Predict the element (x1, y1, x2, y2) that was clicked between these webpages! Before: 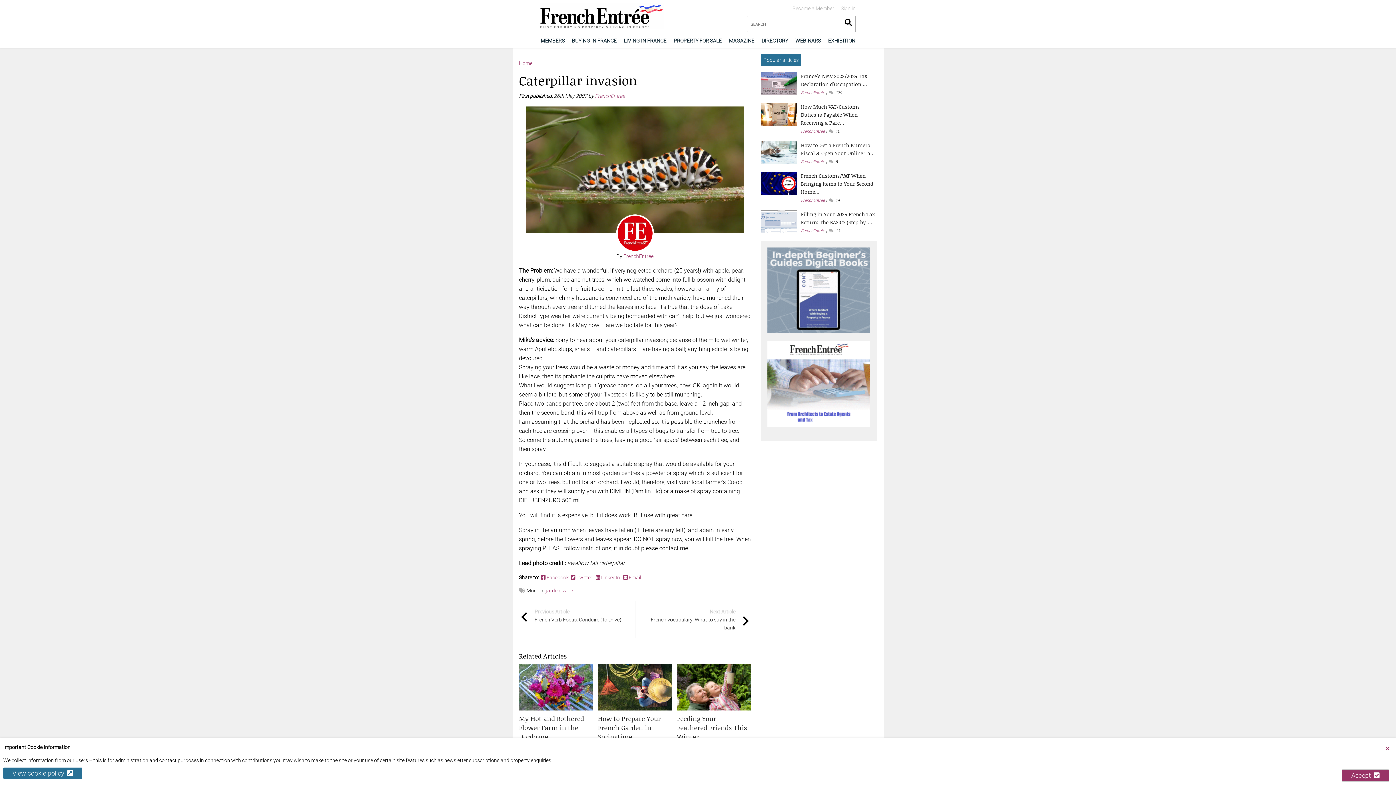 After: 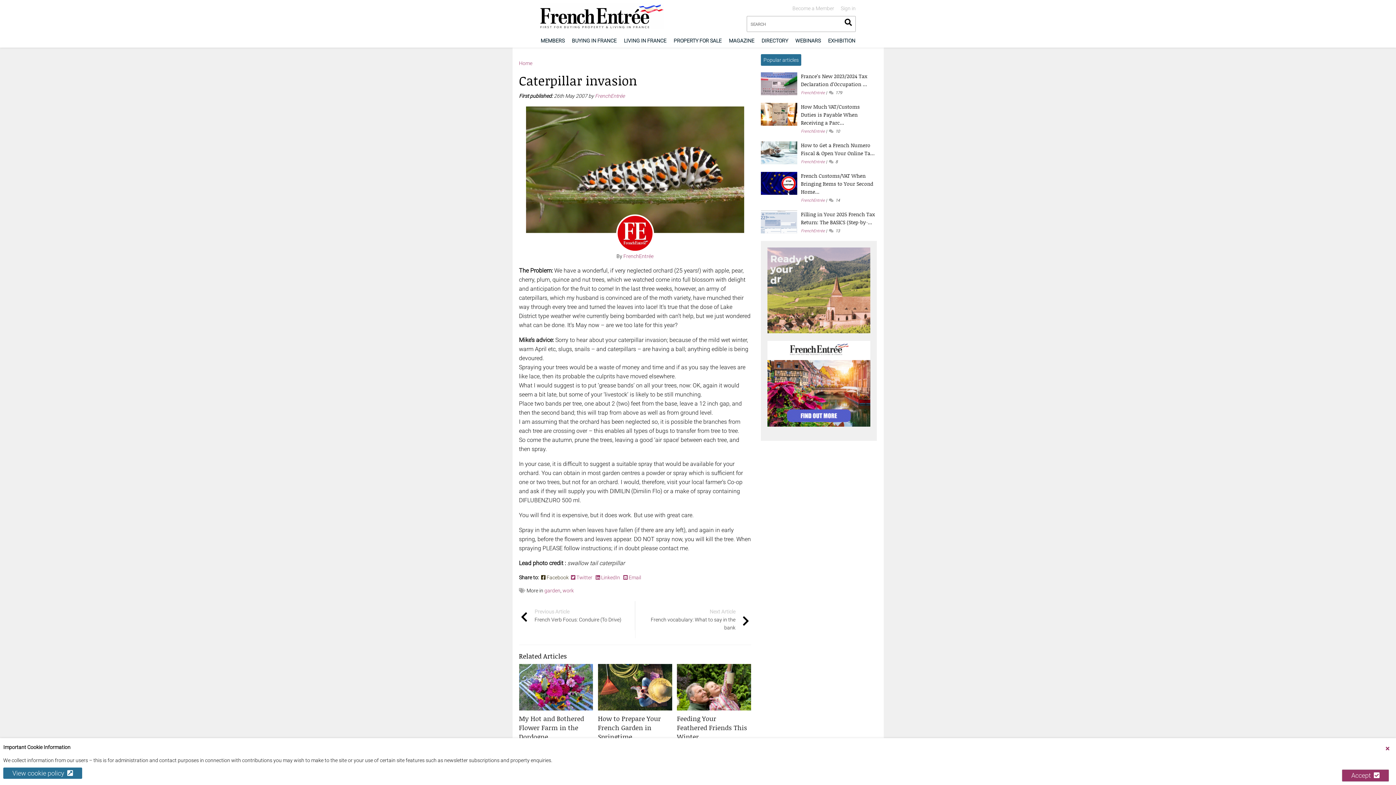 Action: bbox: (541, 575, 571, 580) label:  Facebook  